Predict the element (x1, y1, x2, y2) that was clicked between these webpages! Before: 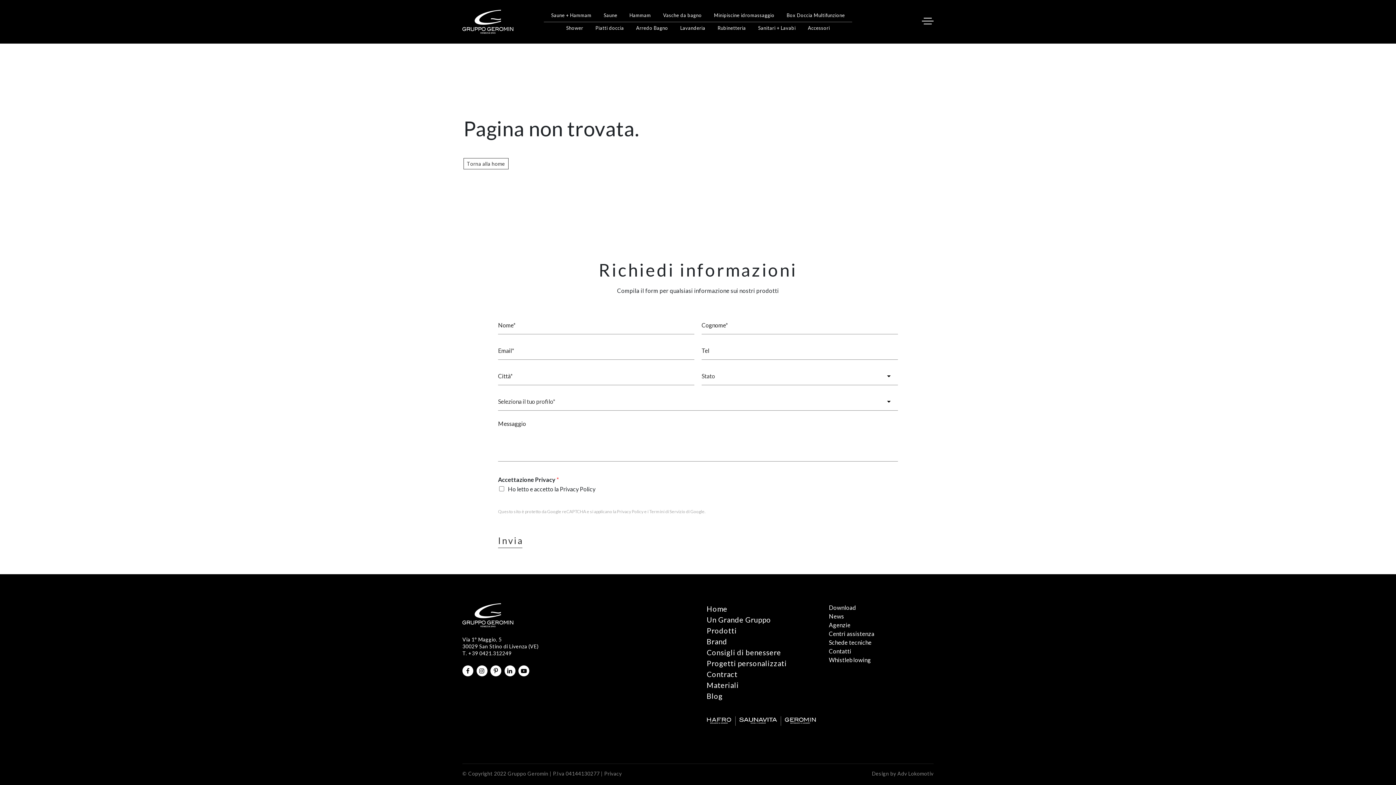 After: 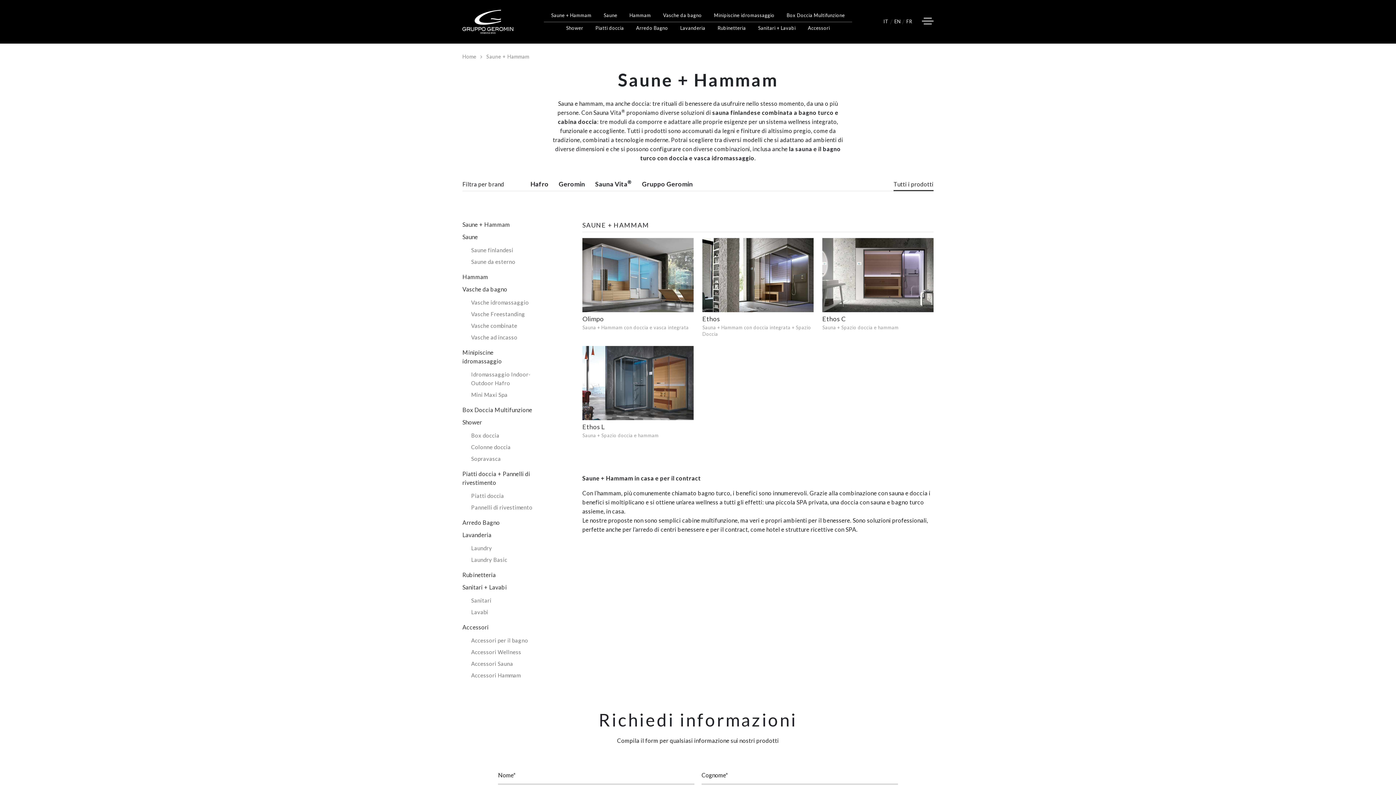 Action: bbox: (545, 9, 597, 21) label: Saune + Hammam